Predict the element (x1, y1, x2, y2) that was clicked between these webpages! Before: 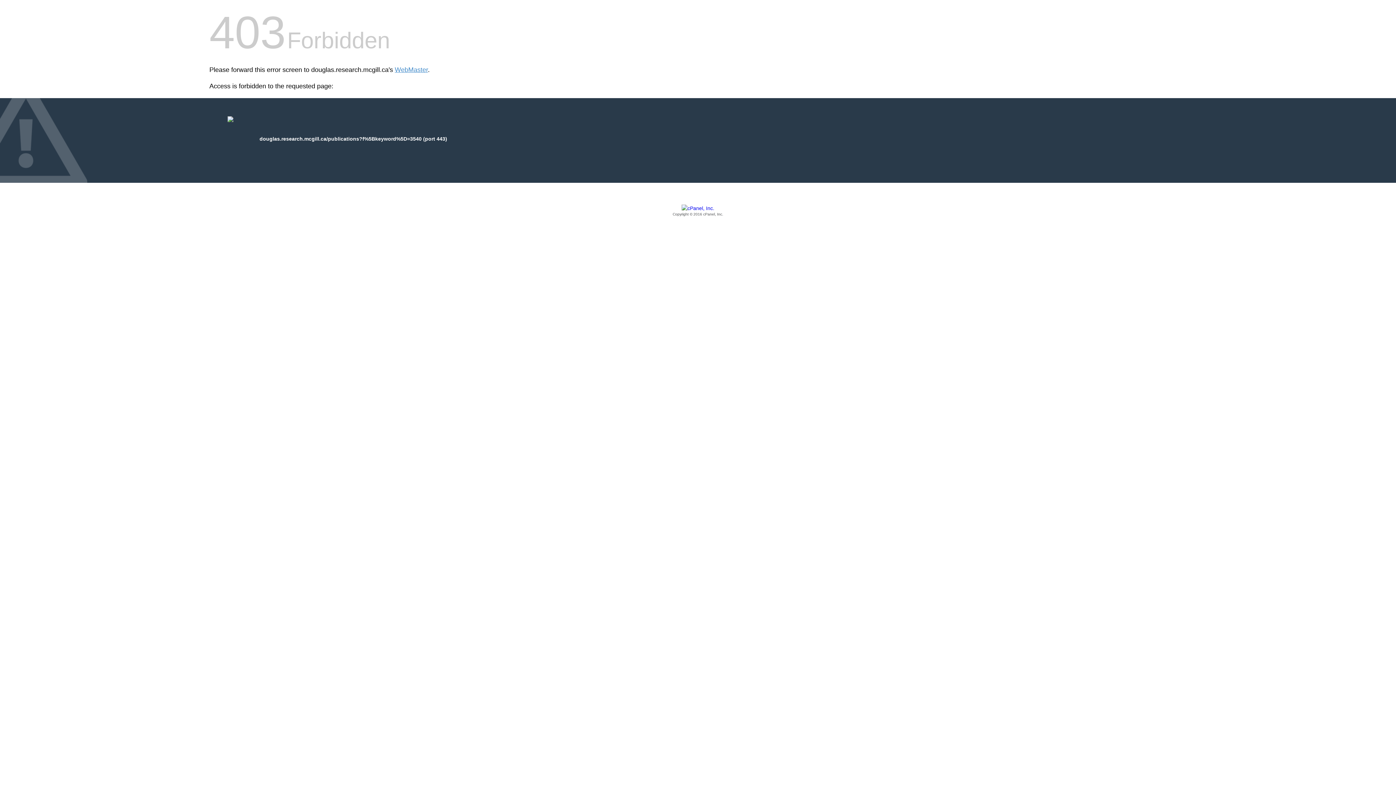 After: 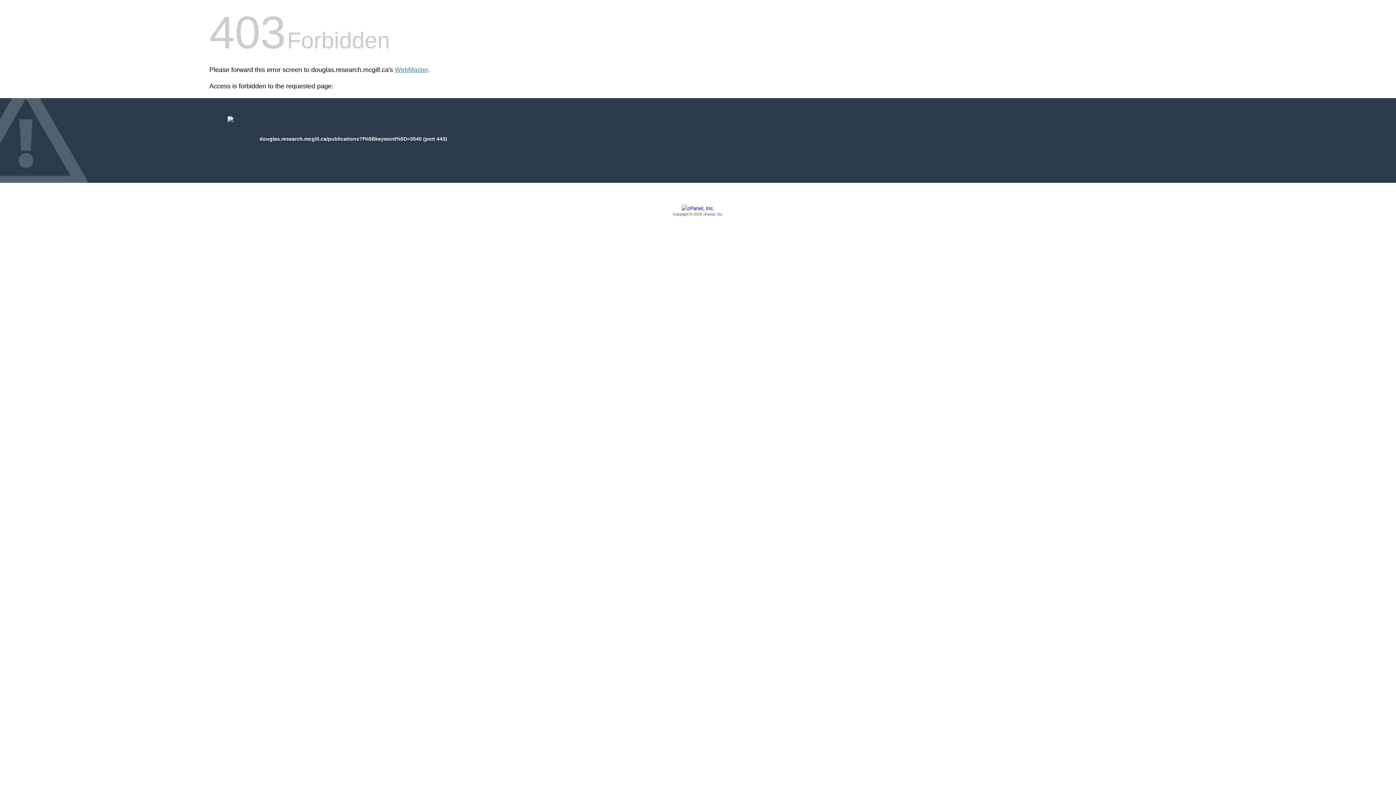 Action: label: Copyright © 2016 cPanel, Inc. bbox: (209, 205, 1186, 217)